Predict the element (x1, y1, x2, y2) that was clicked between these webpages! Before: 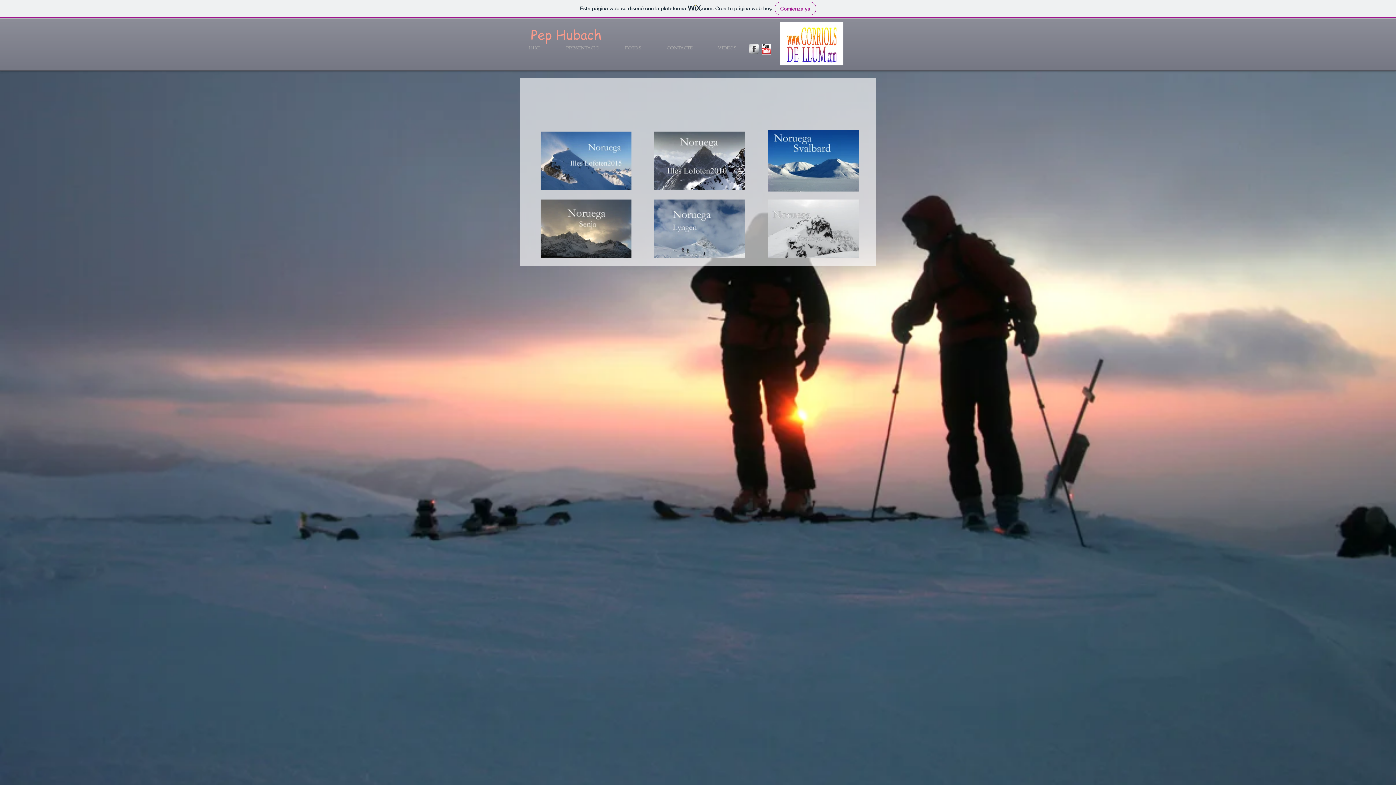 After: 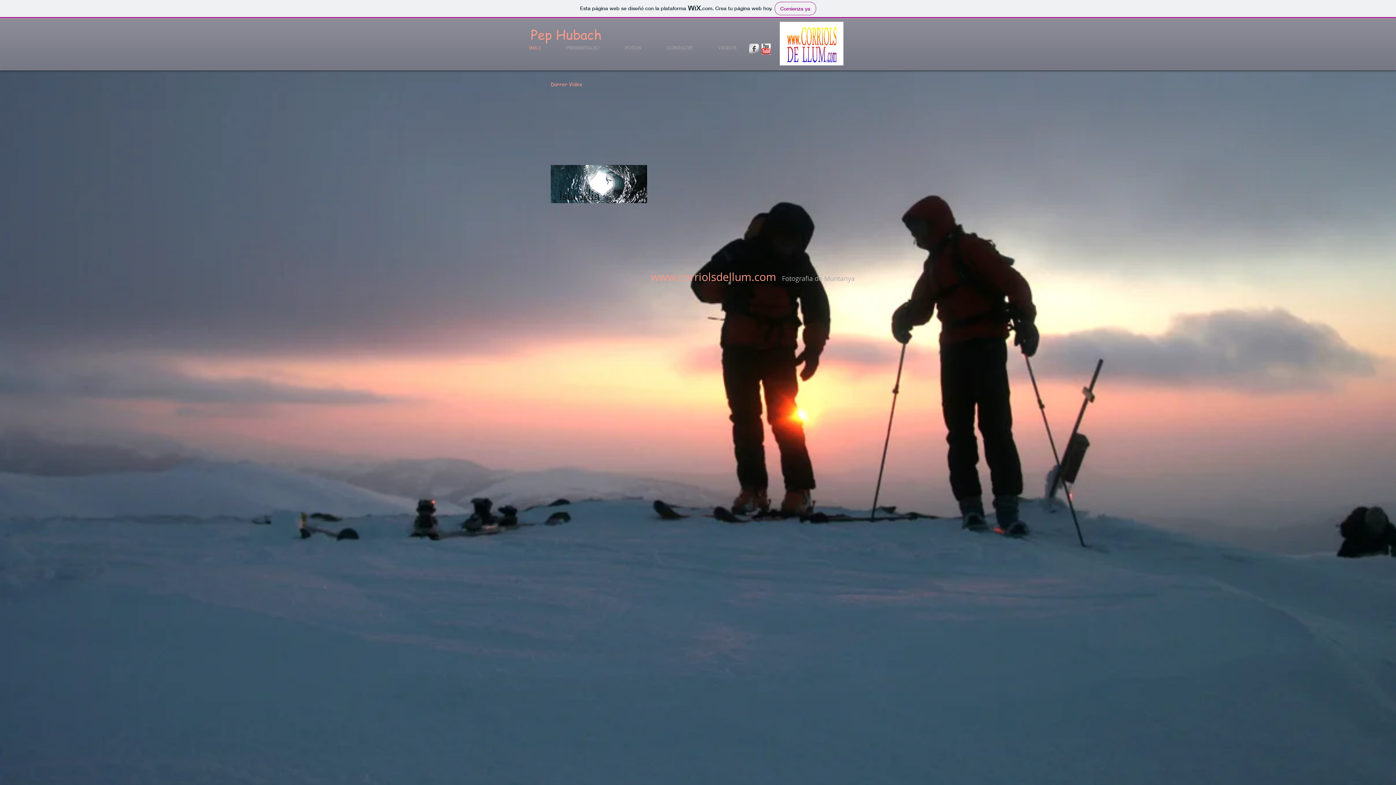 Action: label: INICI bbox: (525, 40, 562, 55)